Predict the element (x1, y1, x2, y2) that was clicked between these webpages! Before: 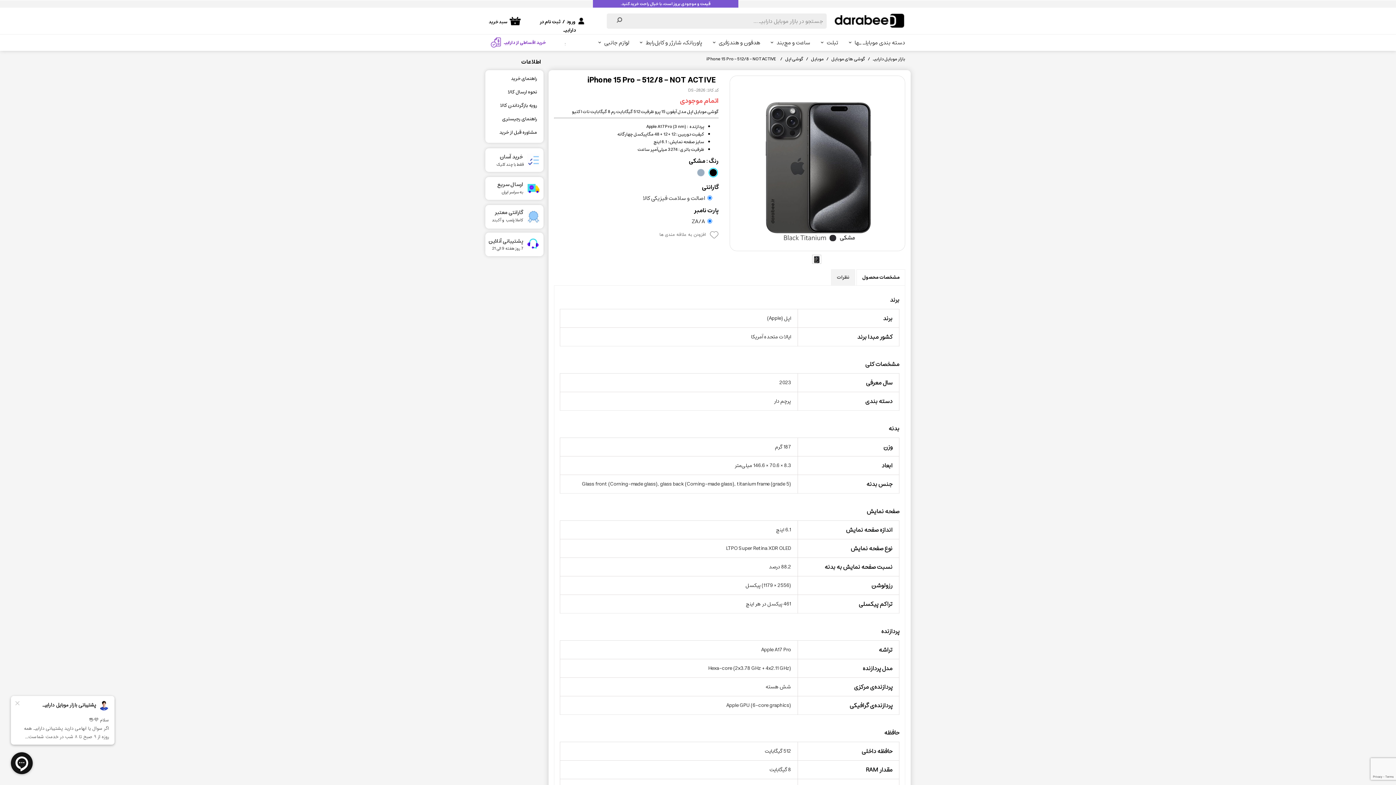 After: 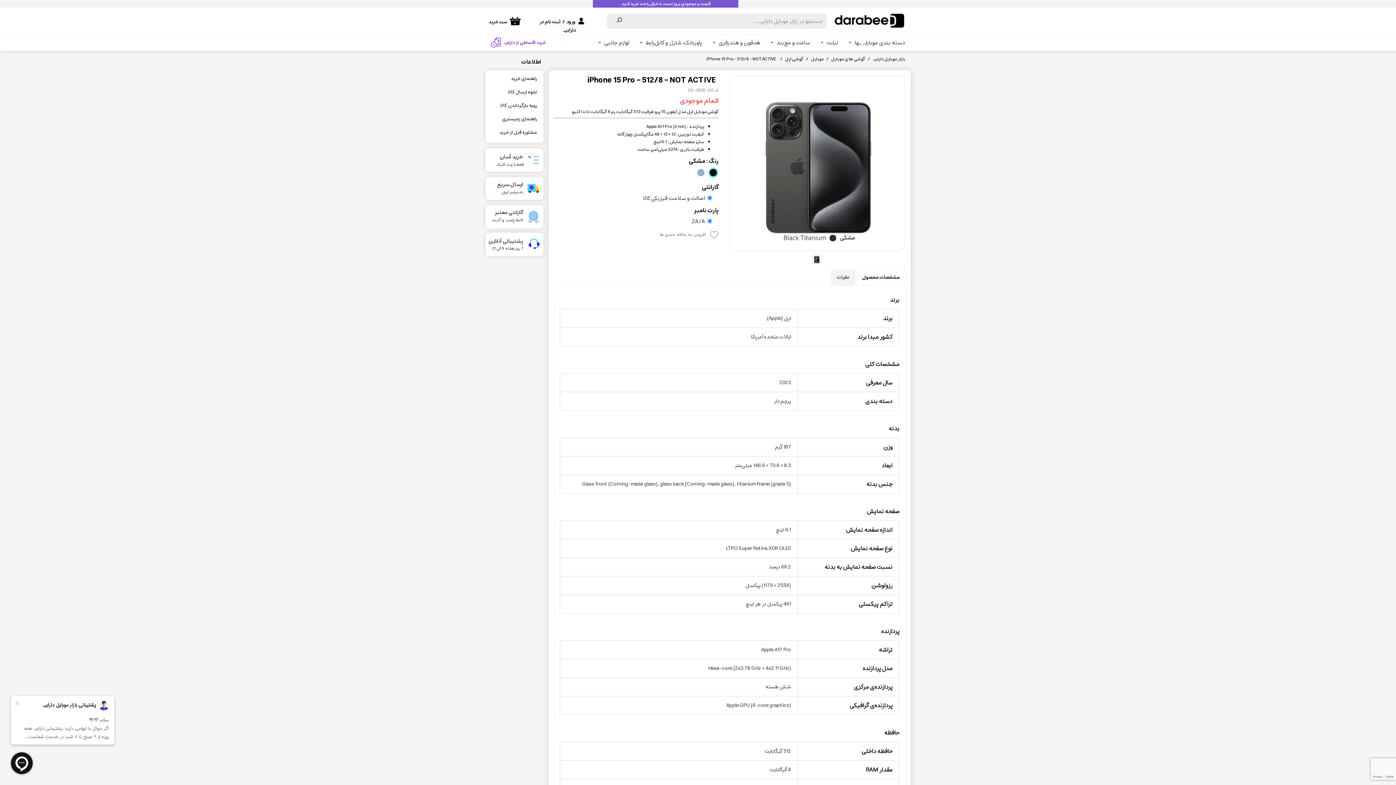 Action: label: افزودن به علاقه مندی ها bbox: (554, 230, 718, 239)